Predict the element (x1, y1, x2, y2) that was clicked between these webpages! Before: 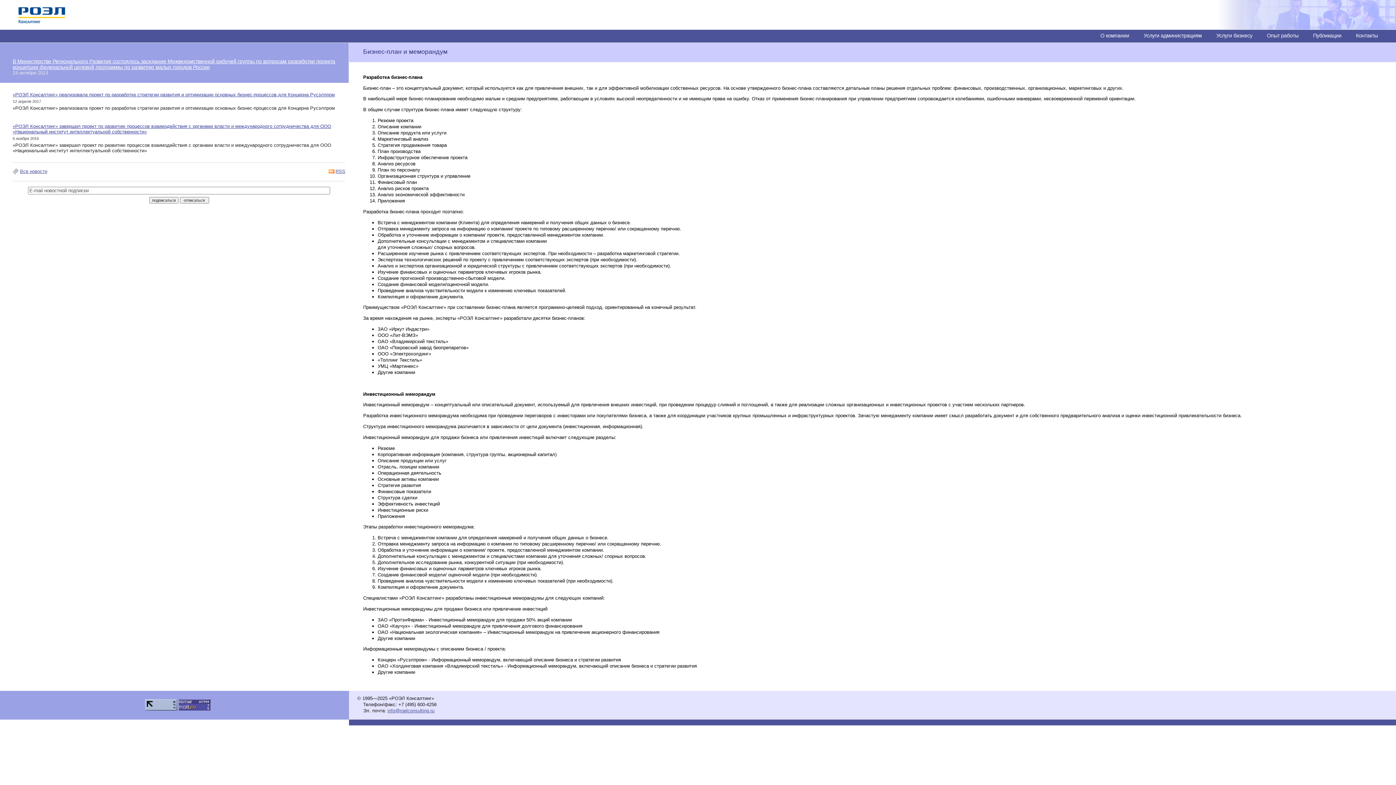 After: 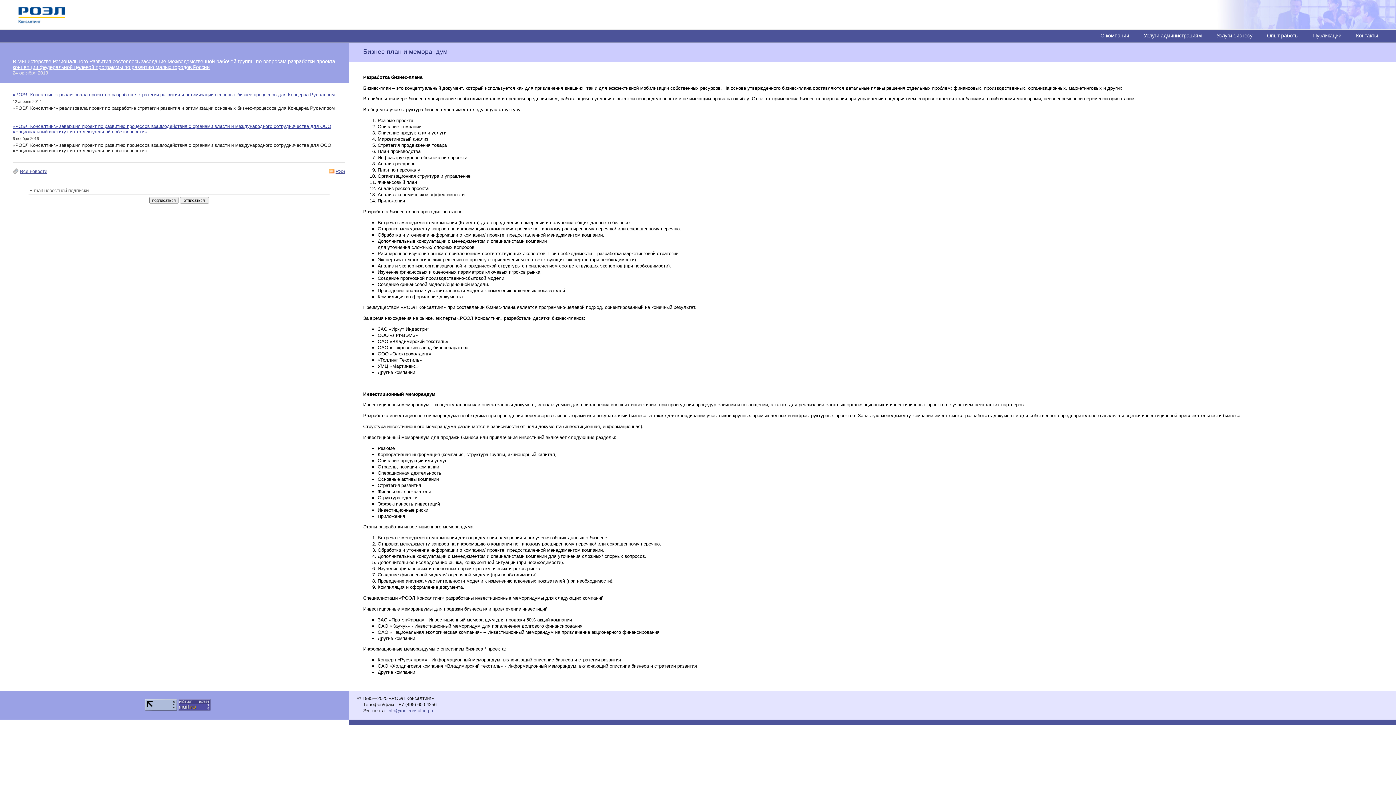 Action: bbox: (145, 705, 177, 712)